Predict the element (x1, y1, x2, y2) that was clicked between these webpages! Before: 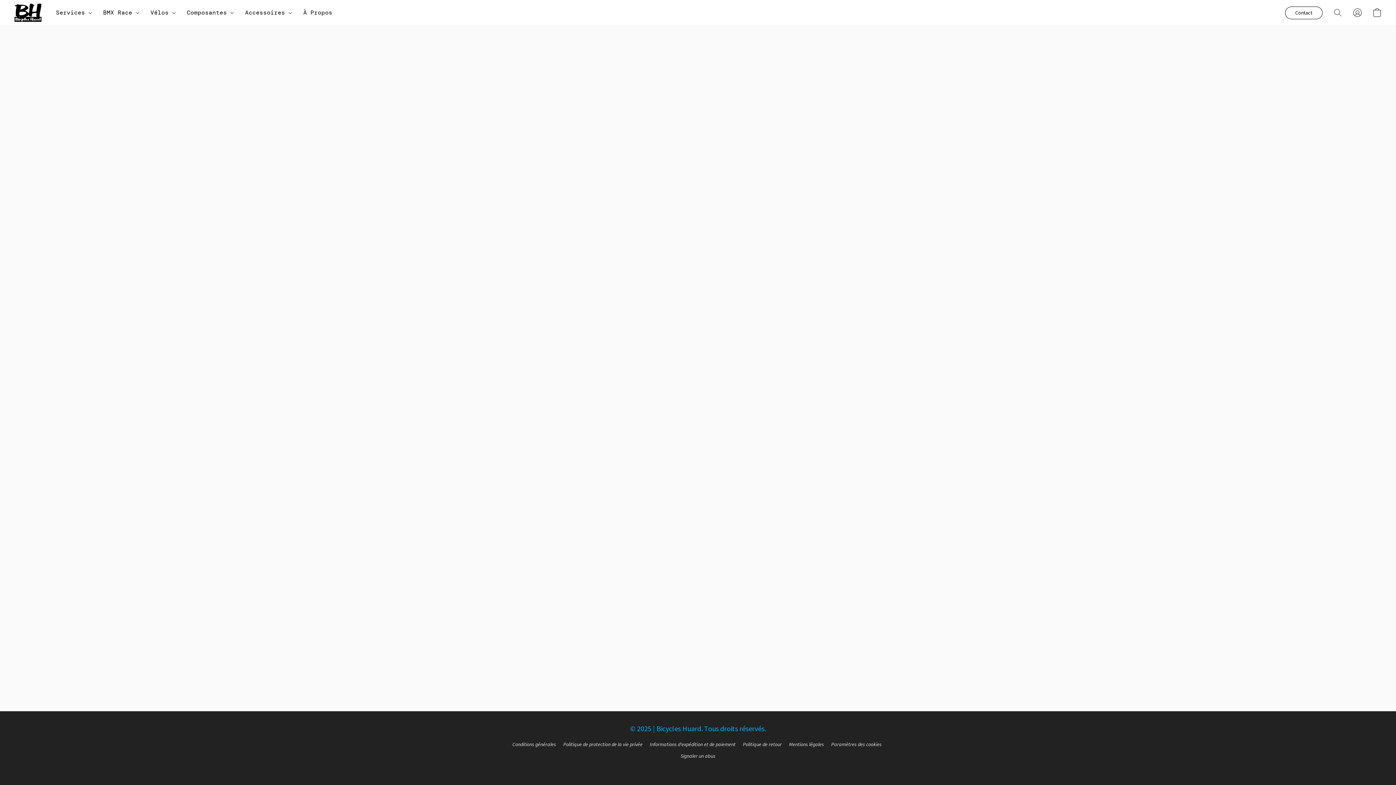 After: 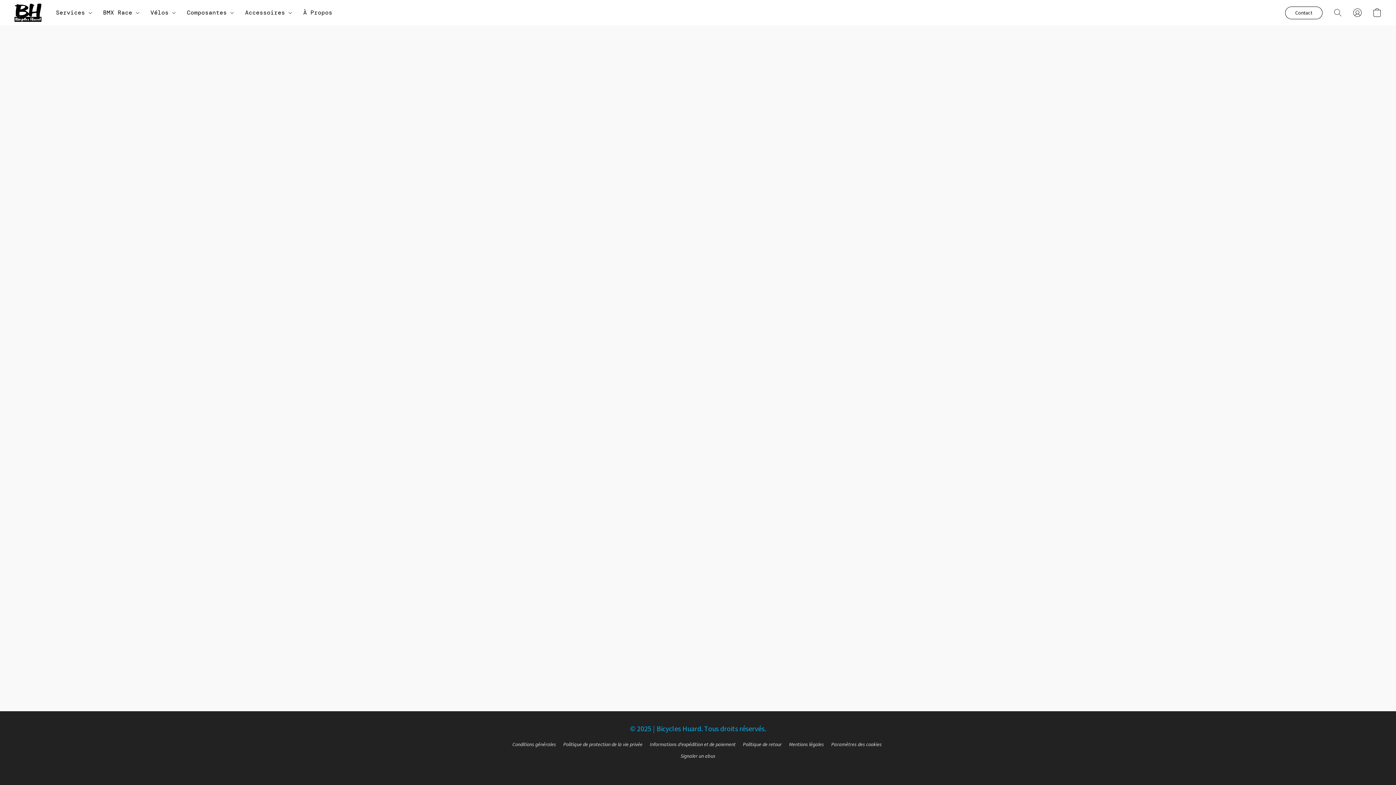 Action: label: BMX Race bbox: (97, 5, 145, 19)